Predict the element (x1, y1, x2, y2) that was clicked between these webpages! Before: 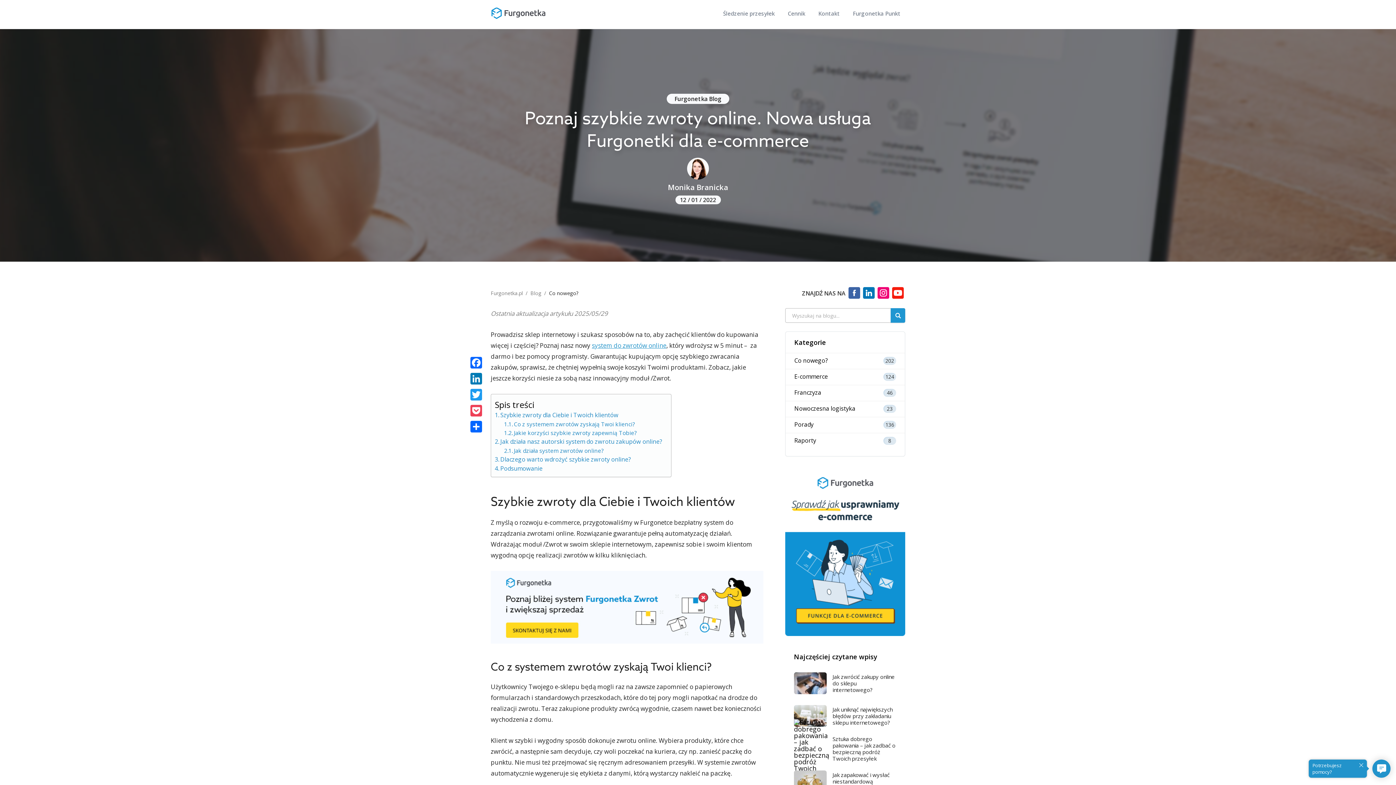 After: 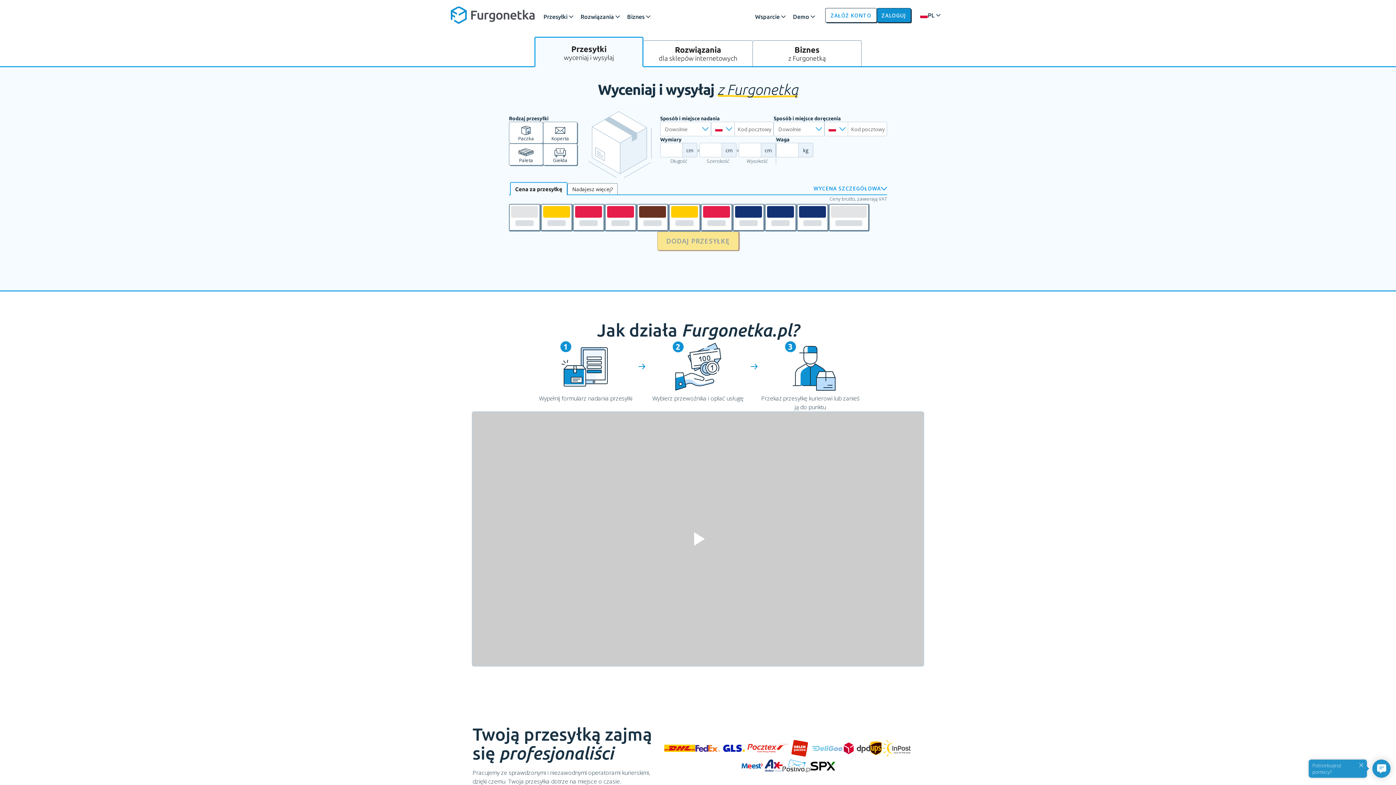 Action: bbox: (491, 1, 545, 23)